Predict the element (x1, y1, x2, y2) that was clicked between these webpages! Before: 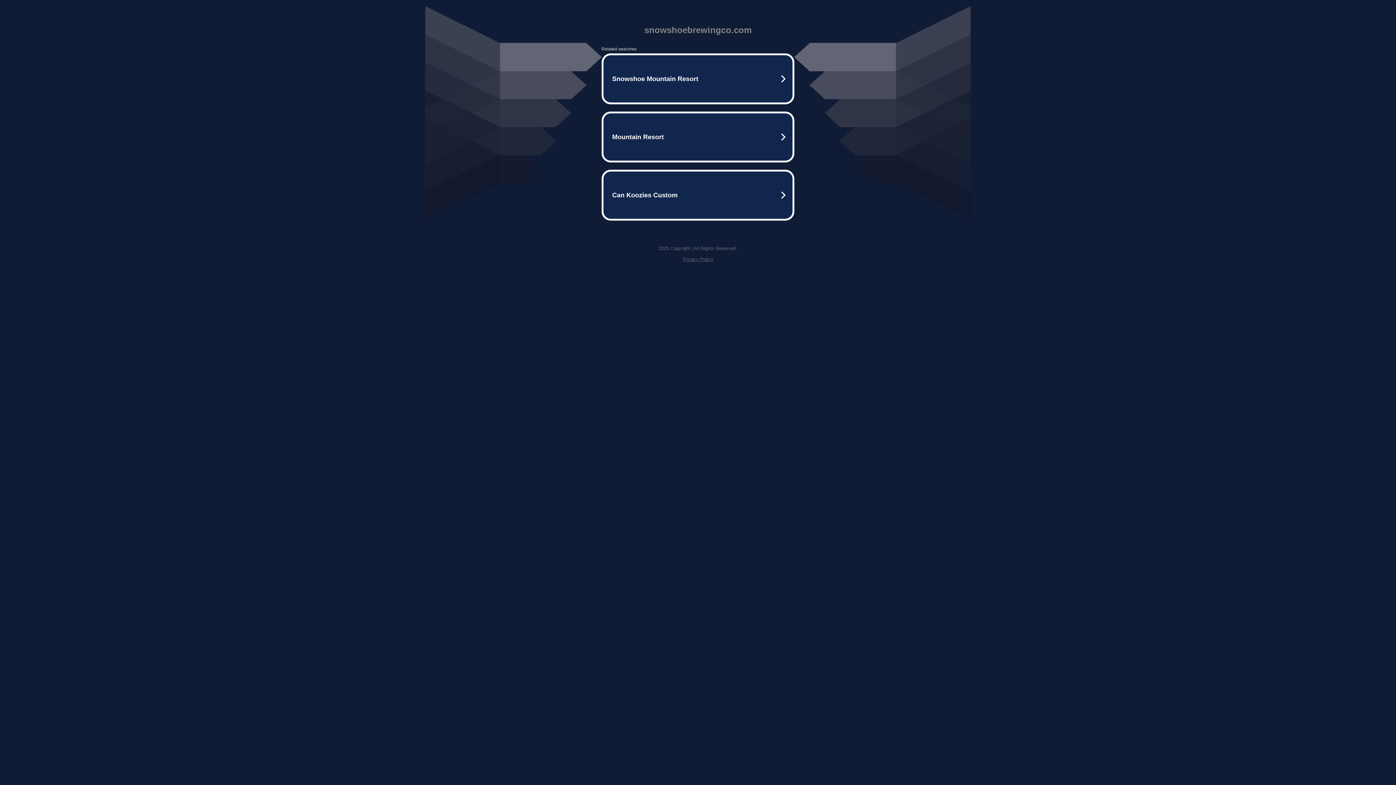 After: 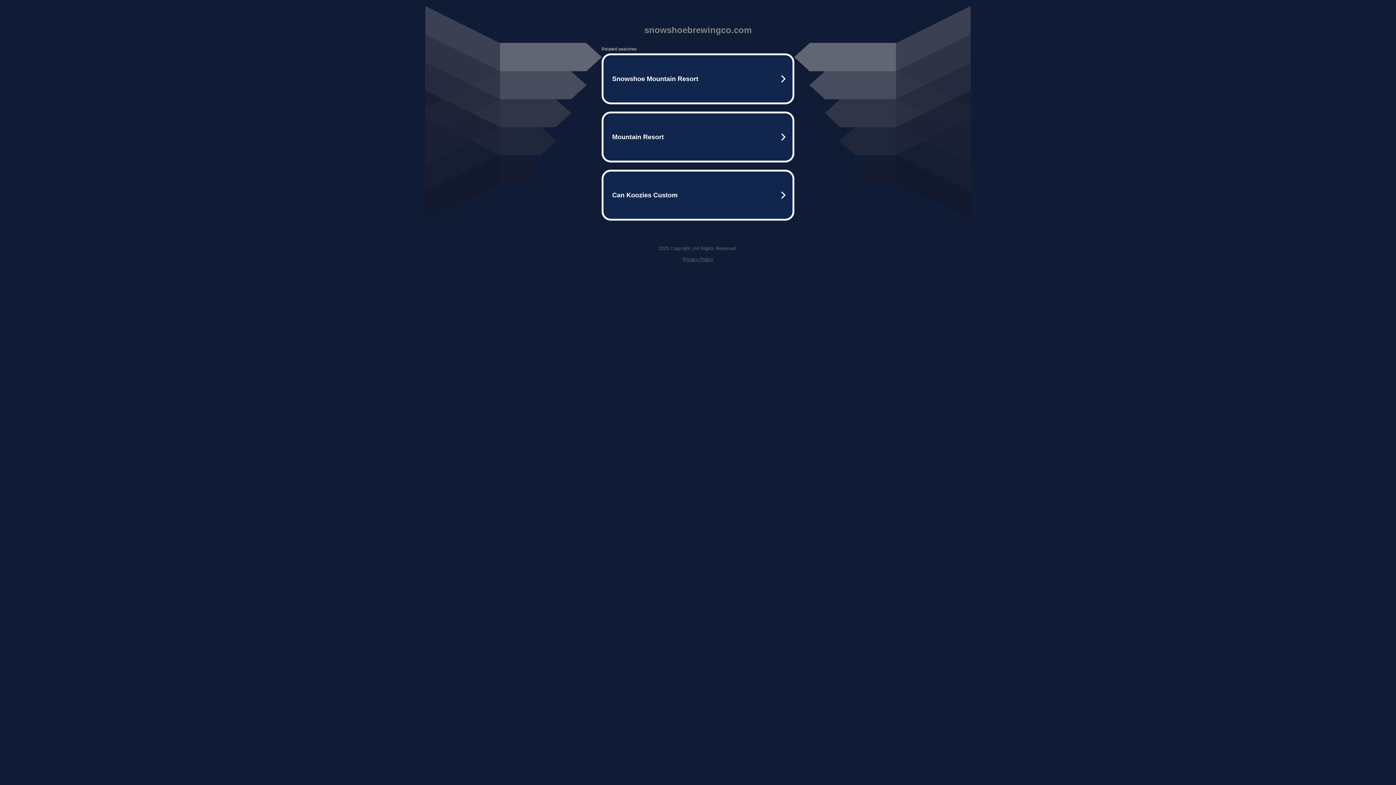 Action: label: Privacy Policy bbox: (682, 256, 713, 262)